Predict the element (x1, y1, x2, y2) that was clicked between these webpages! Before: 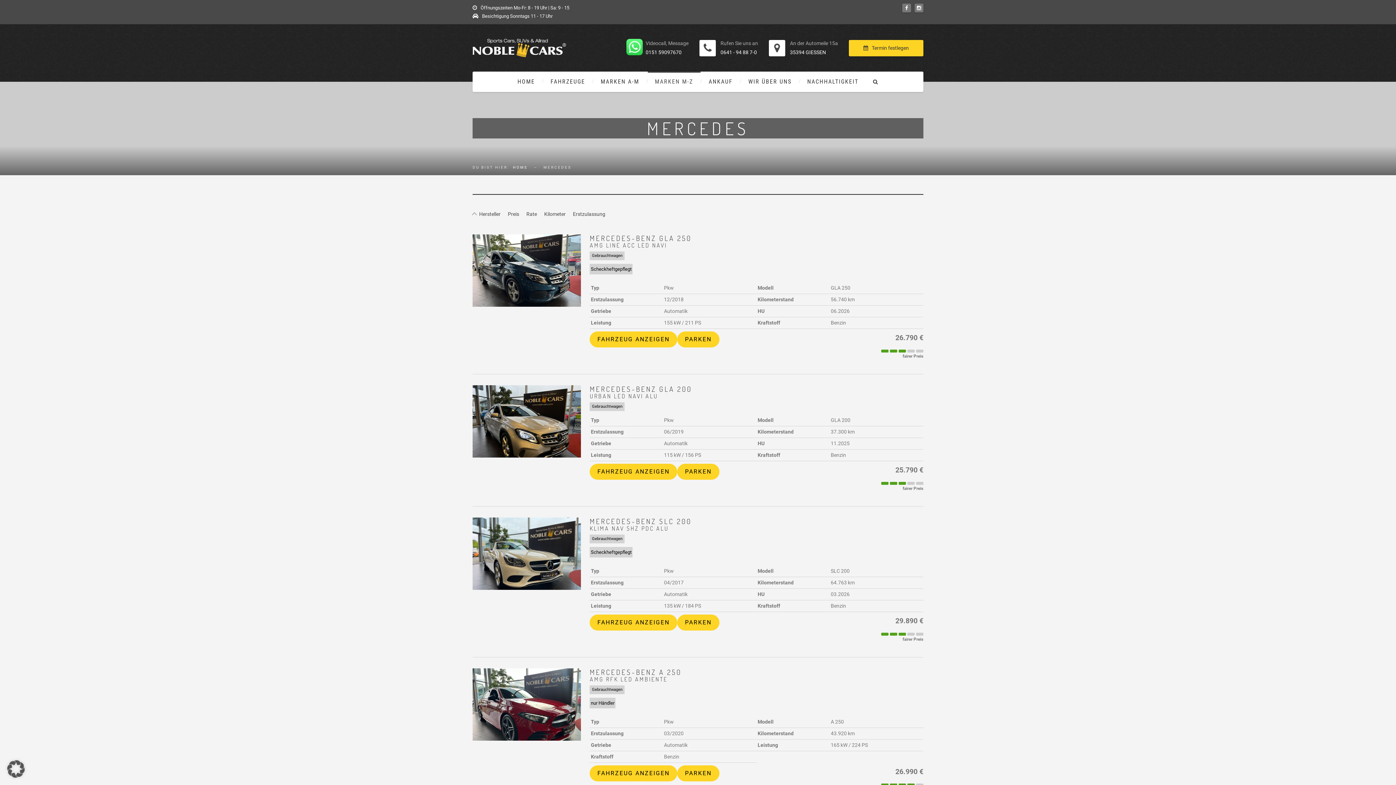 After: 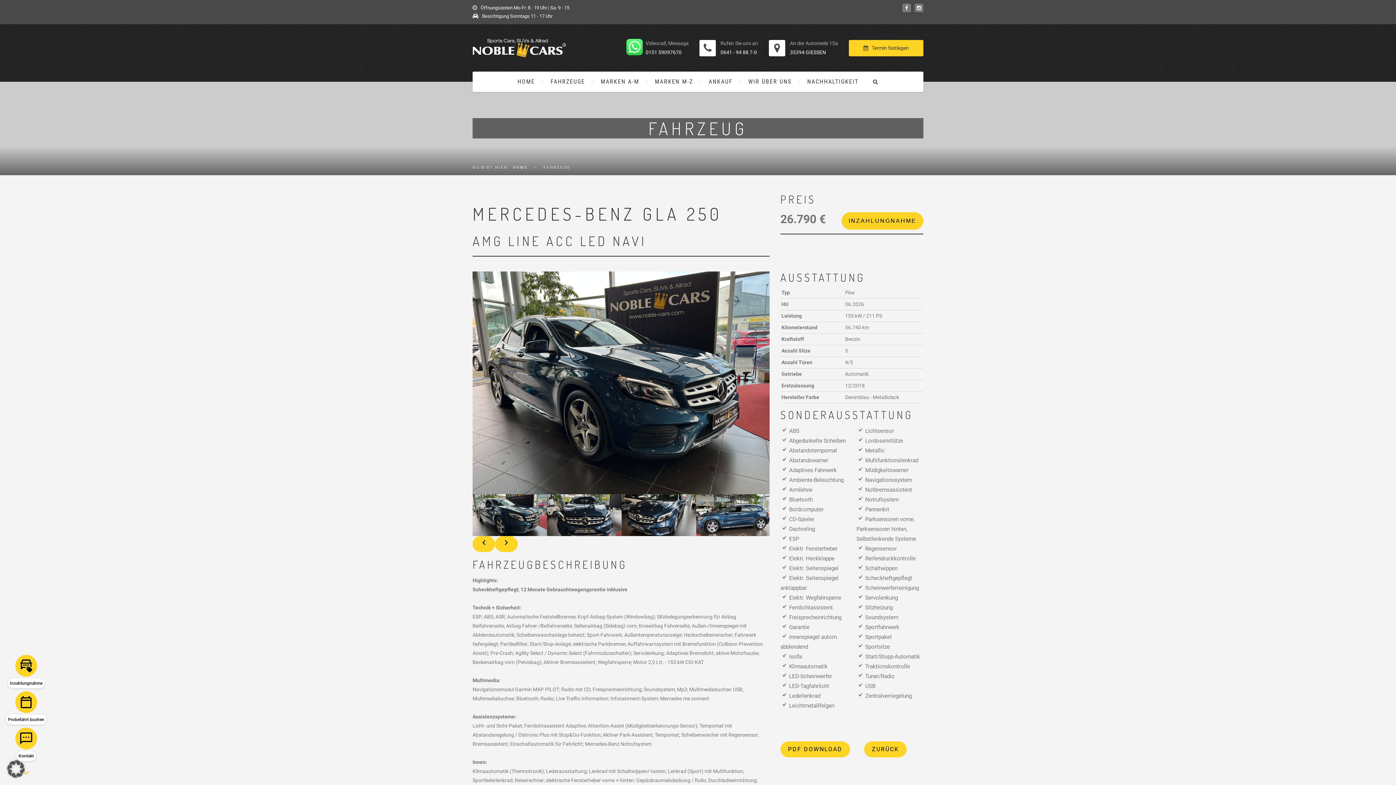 Action: label: FAHRZEUG ANZEIGEN bbox: (589, 331, 677, 347)